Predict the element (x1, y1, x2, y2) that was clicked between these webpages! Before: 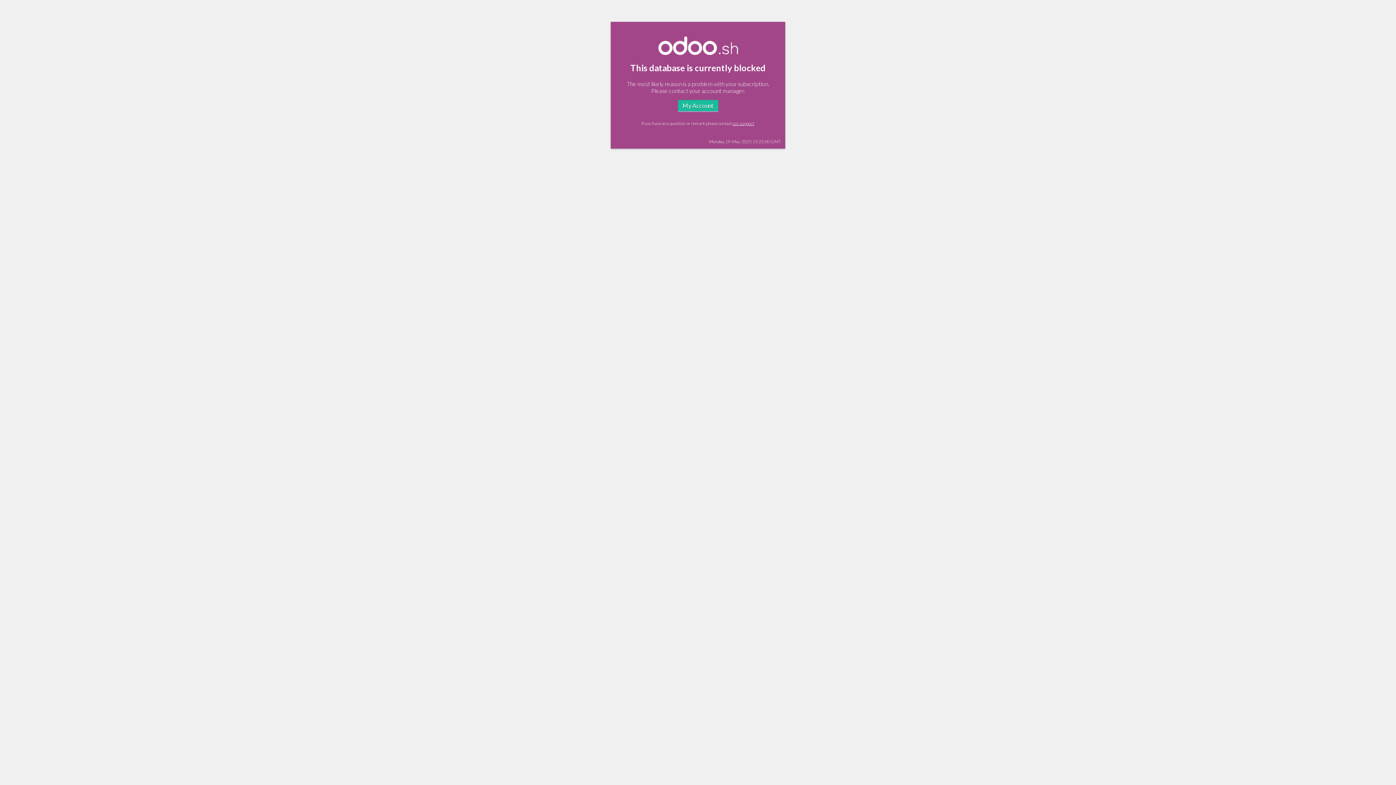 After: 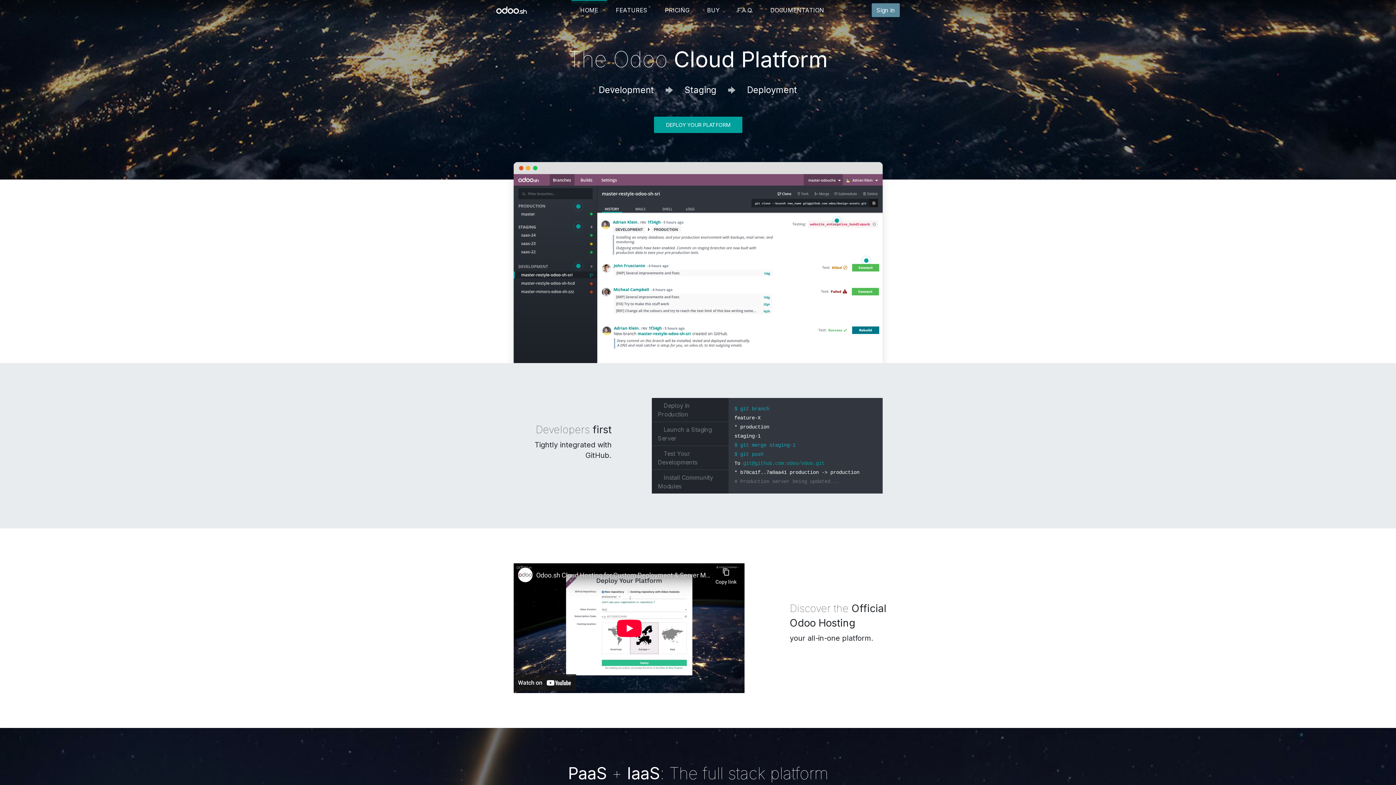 Action: bbox: (658, 49, 738, 56)